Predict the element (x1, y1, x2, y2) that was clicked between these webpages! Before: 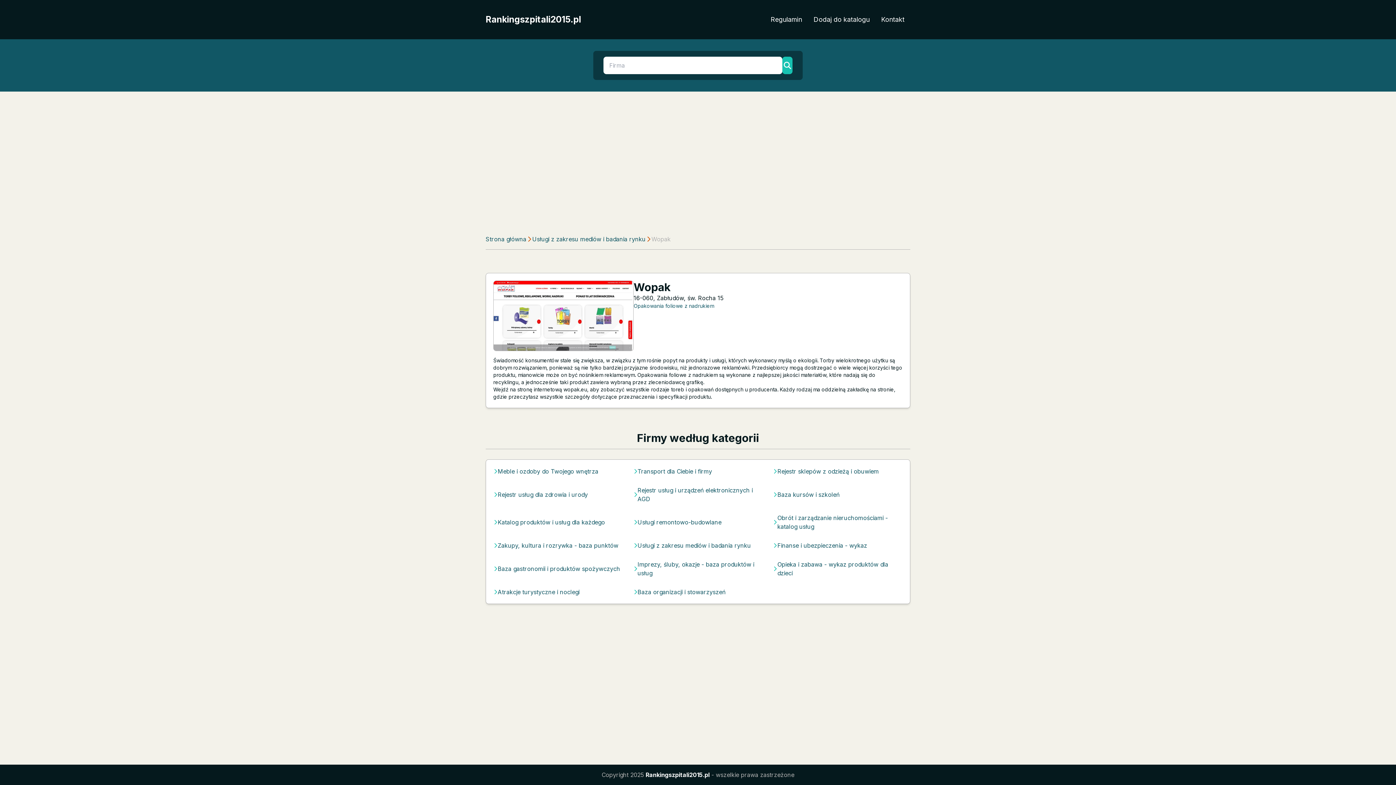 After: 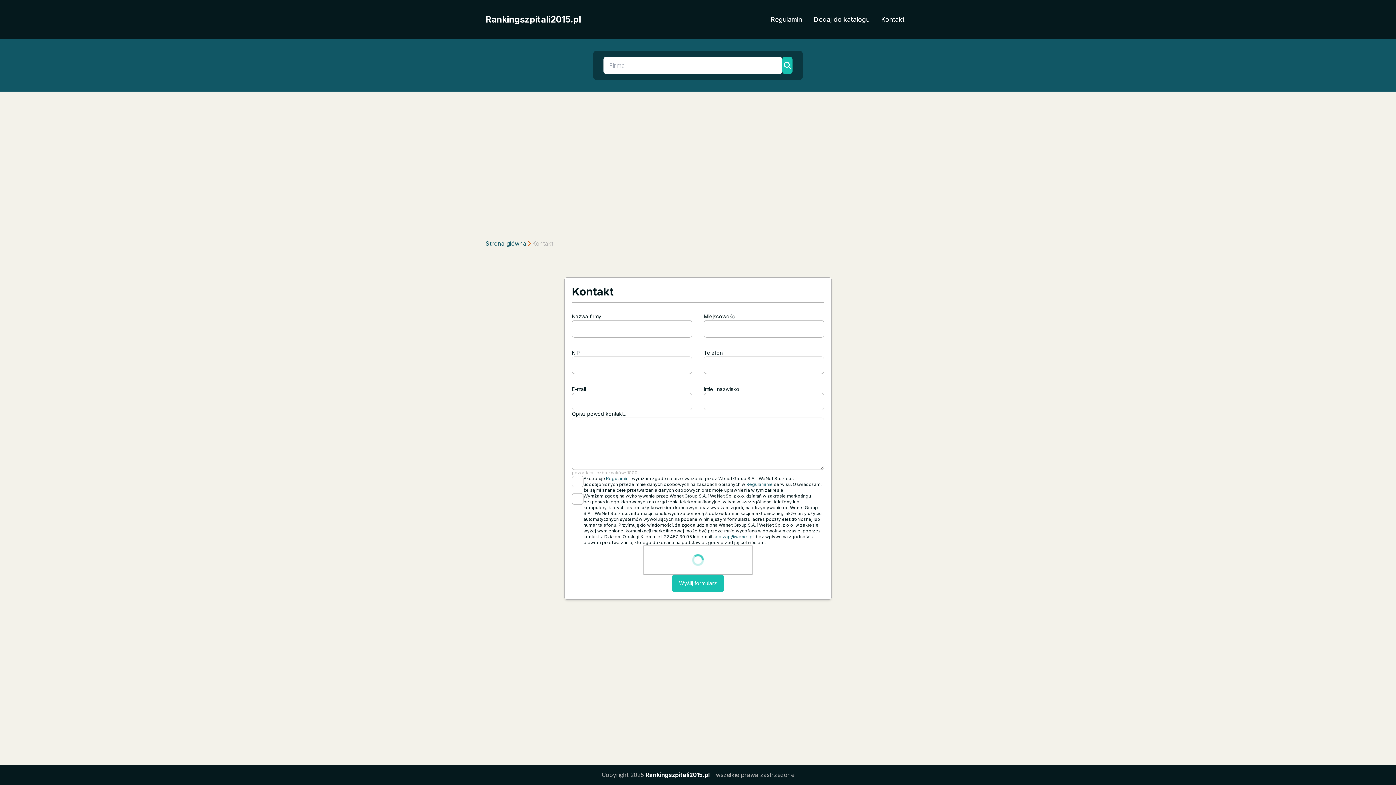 Action: label: Kontakt bbox: (875, 11, 910, 27)